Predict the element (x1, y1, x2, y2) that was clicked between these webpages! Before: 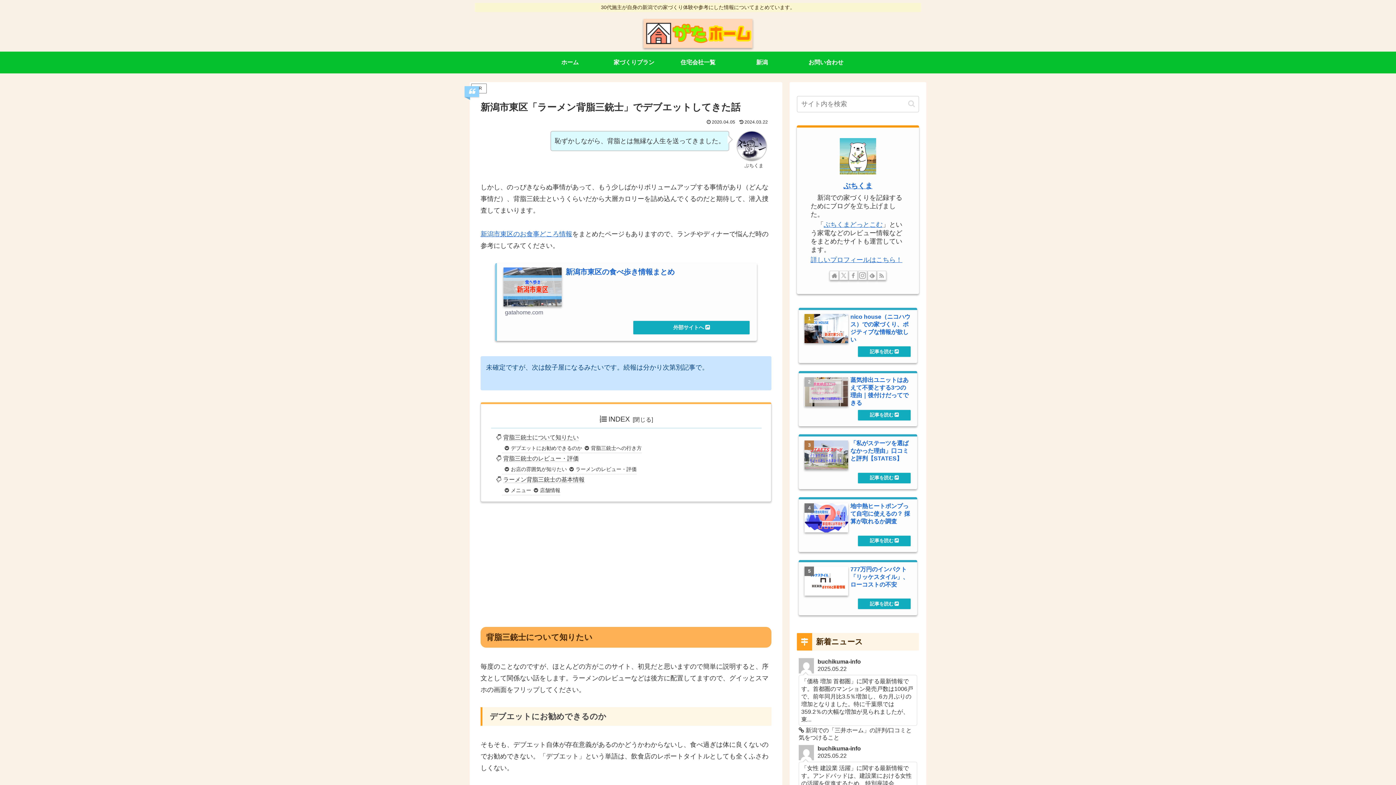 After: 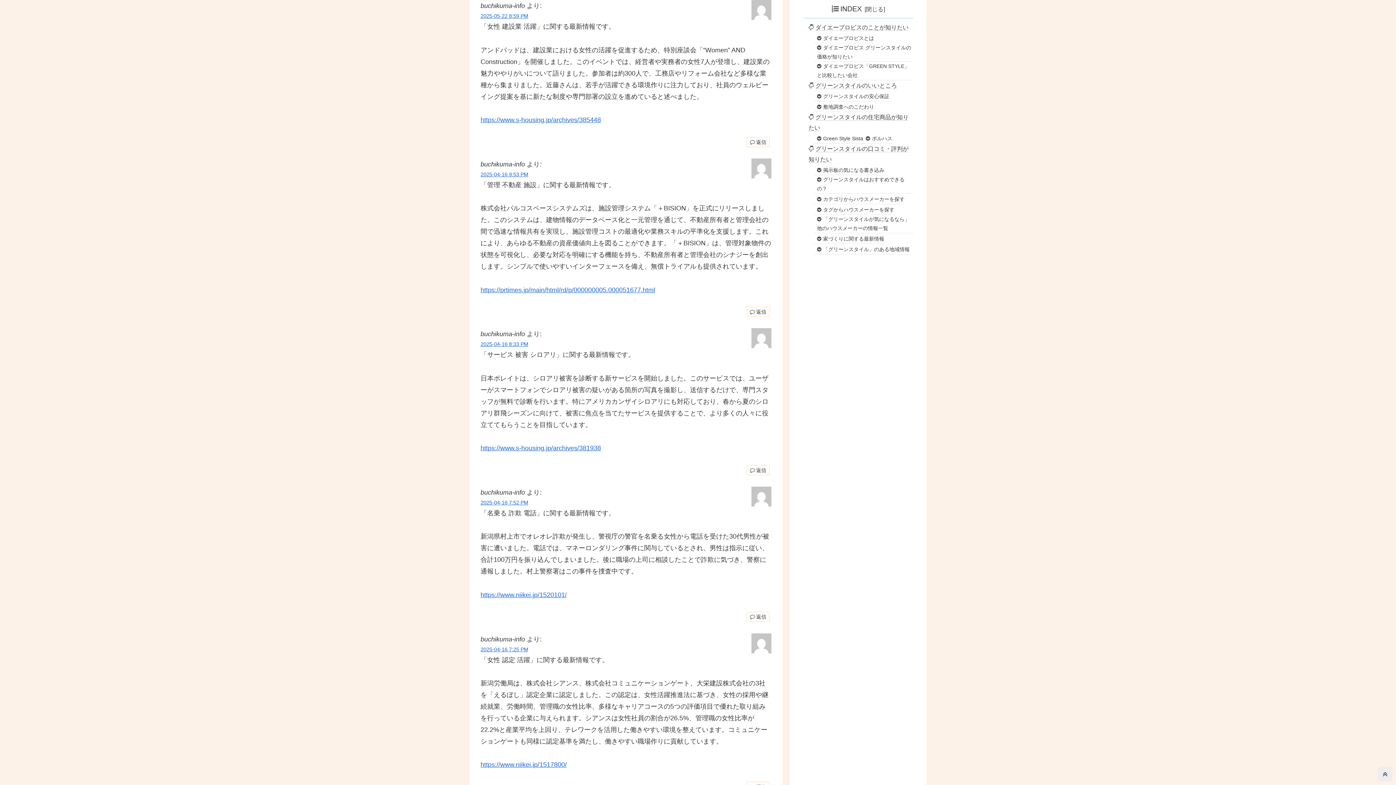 Action: label: buchikuma-info
2025.05.22
「女性 建設業 活躍」に関する最新情報です。アンドパッドは、建設業における女性の活躍を促進するため、特別座談会「“Women” AND Construction」を開催しました。このイベントでは、経営...
 ダイエープロビス「GREEN STYLE」はわかりやすい価格設定でお勧め bbox: (797, 743, 919, 822)